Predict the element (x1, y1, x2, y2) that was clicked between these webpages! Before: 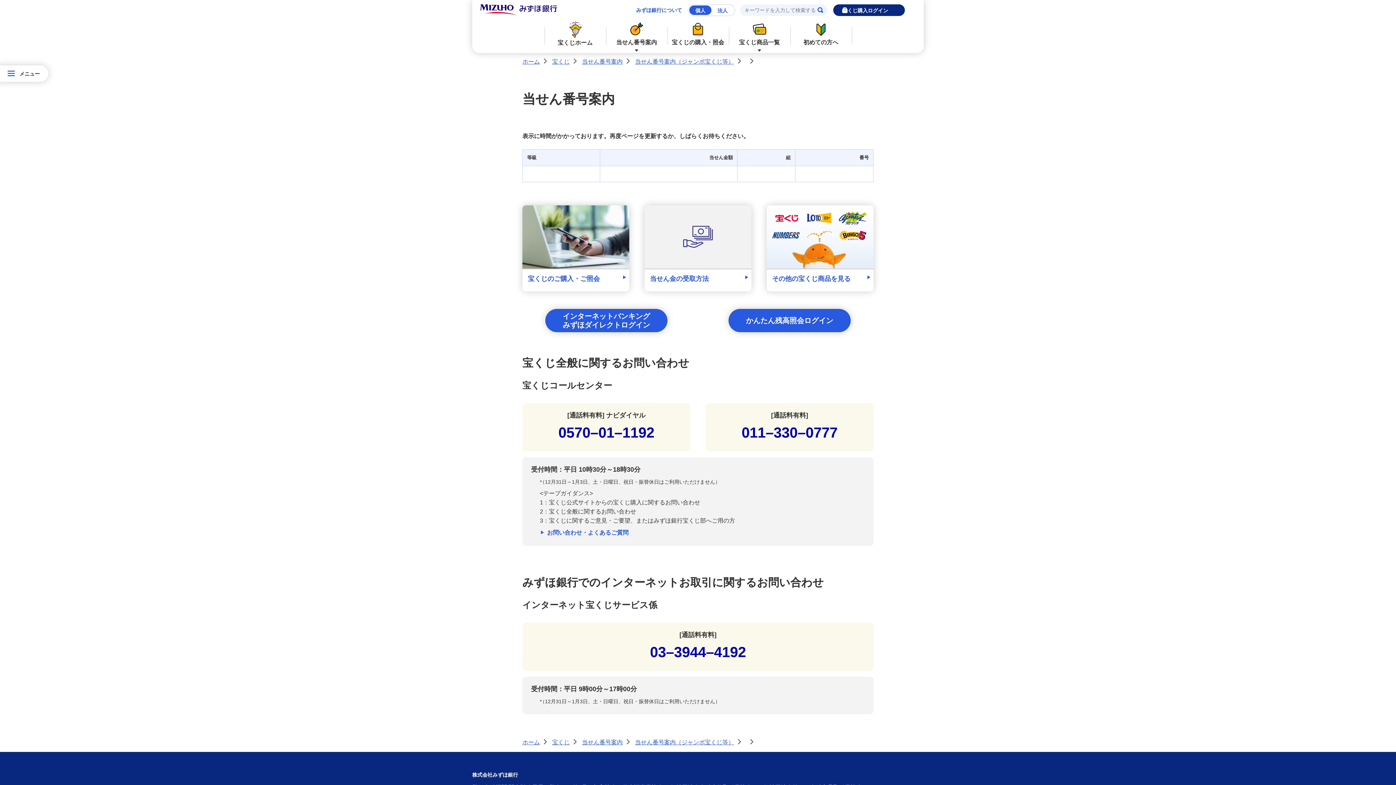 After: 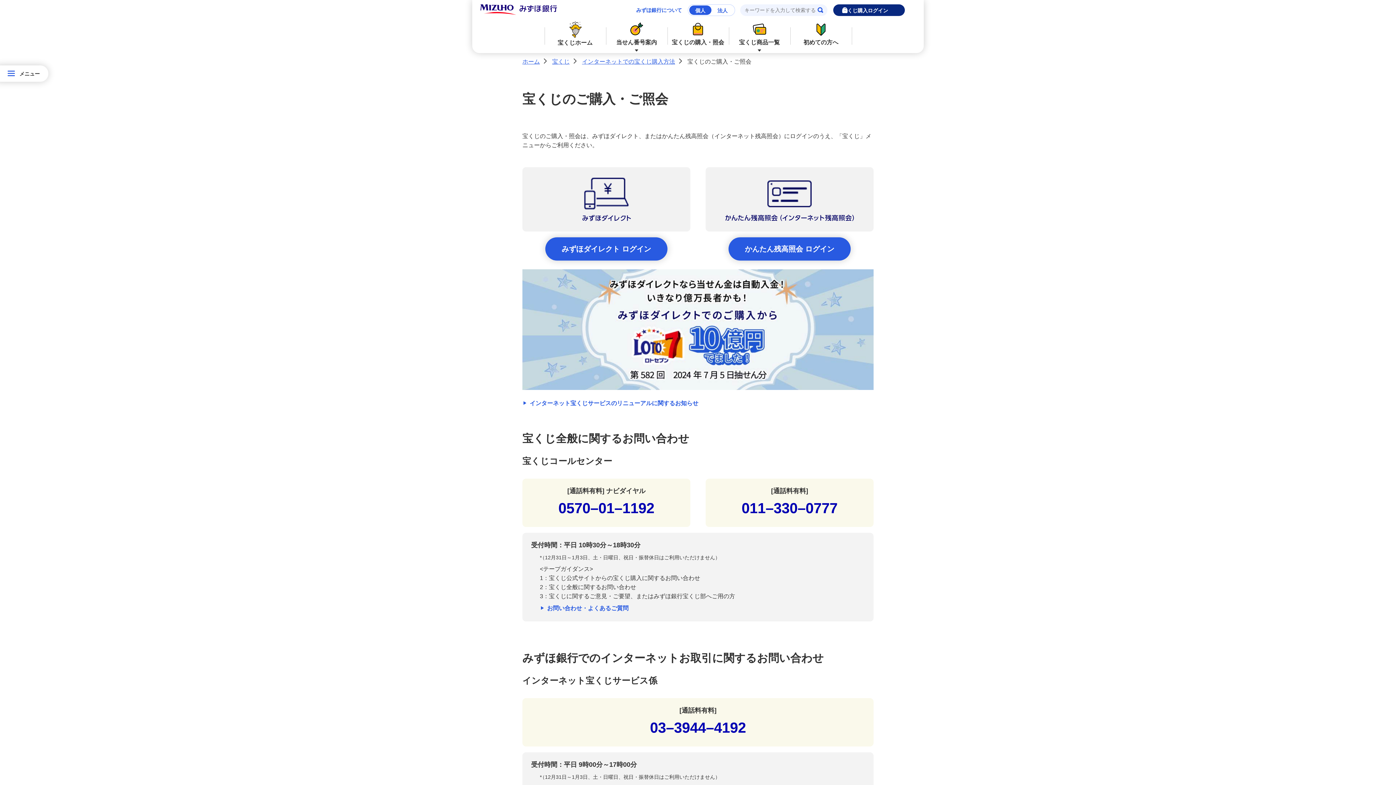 Action: label: 宝くじの購入・照会 bbox: (667, 20, 728, 54)